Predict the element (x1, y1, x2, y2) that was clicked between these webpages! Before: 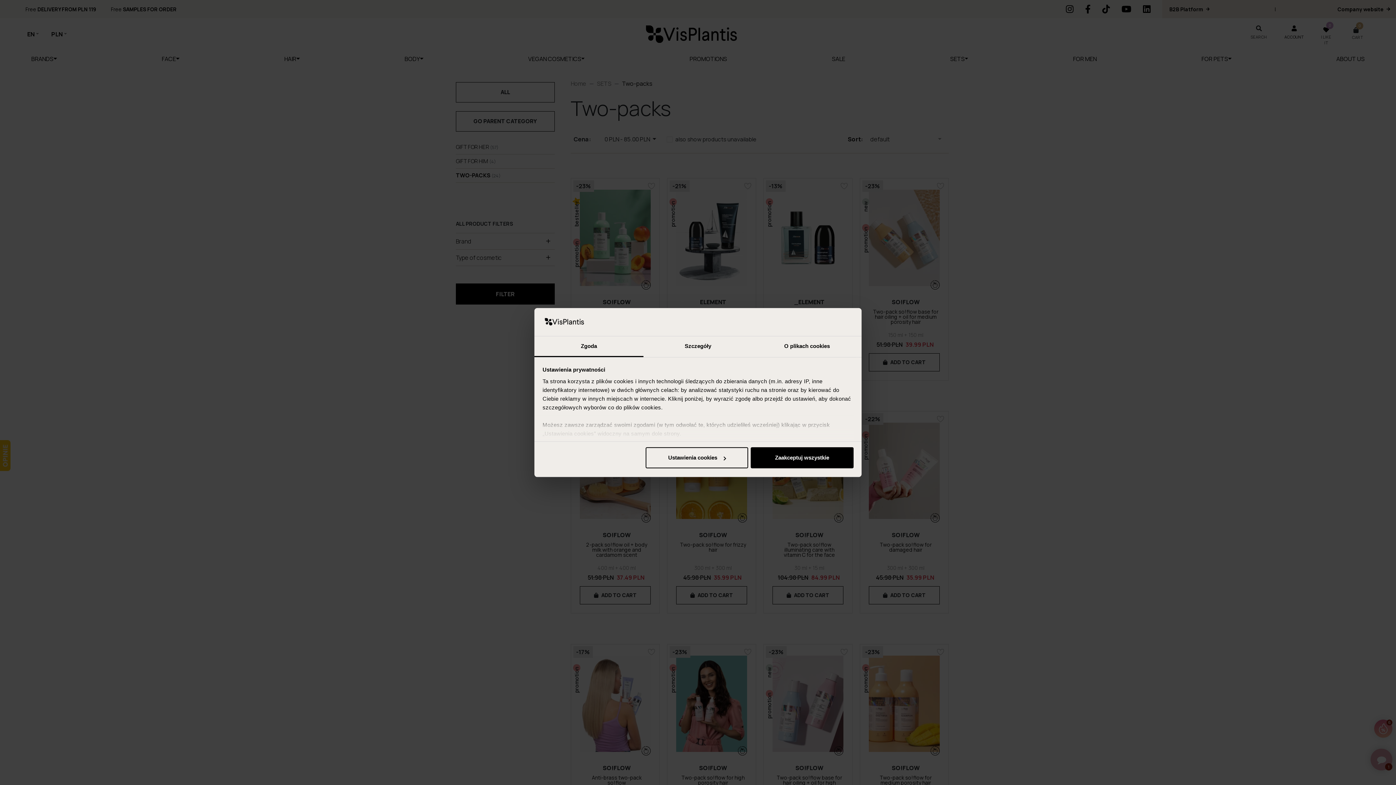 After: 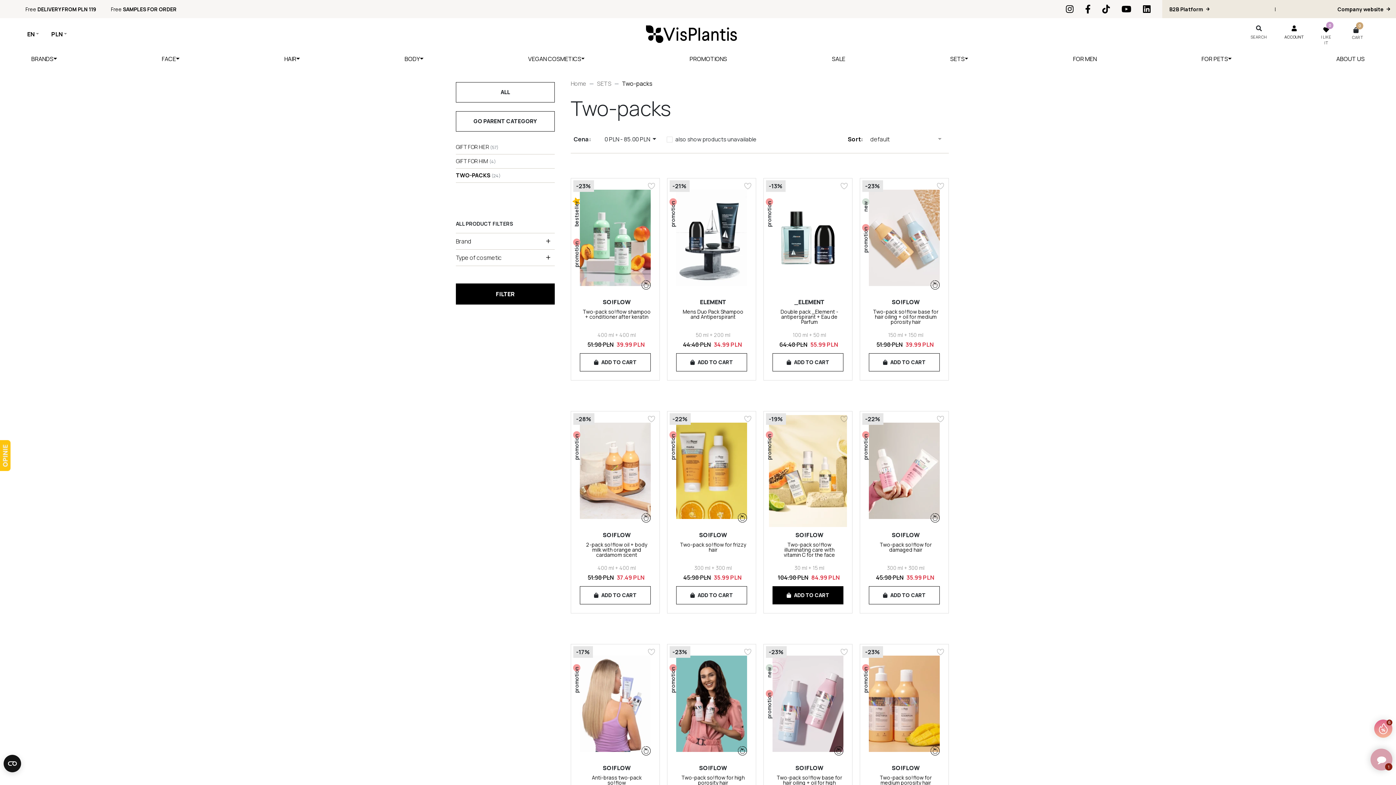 Action: bbox: (751, 447, 853, 468) label: Zaakceptuj wszystkie